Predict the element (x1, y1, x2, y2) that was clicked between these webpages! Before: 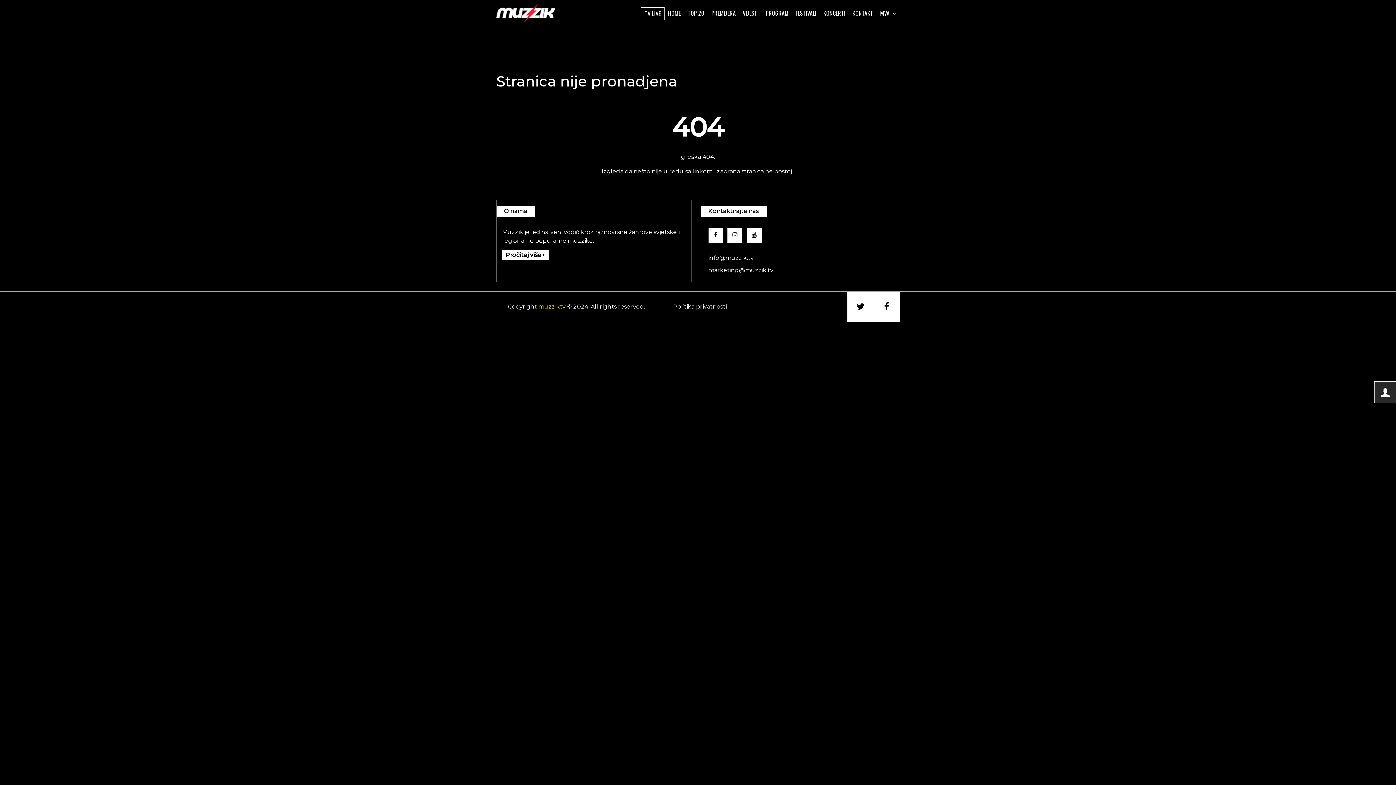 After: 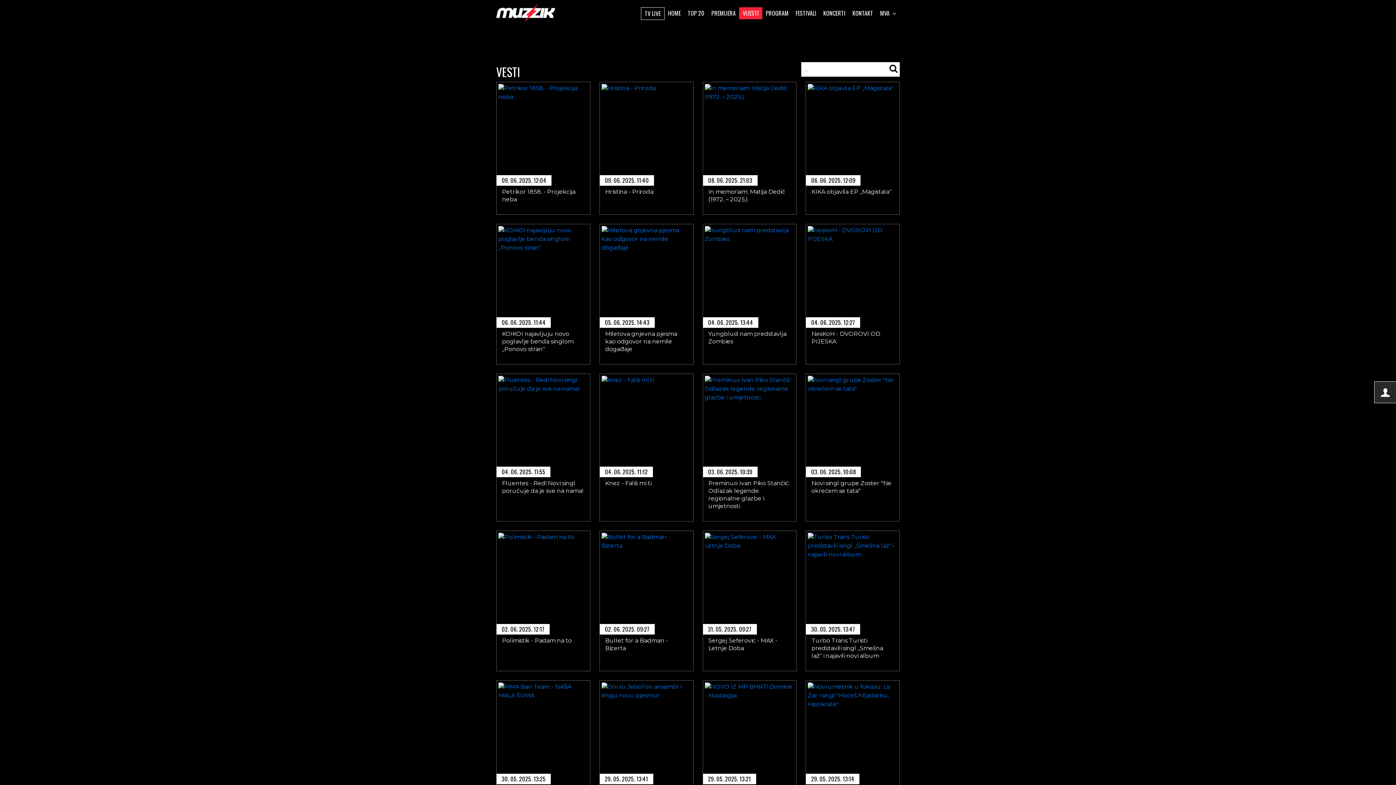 Action: label: VIJESTI bbox: (702, 7, 730, 19)